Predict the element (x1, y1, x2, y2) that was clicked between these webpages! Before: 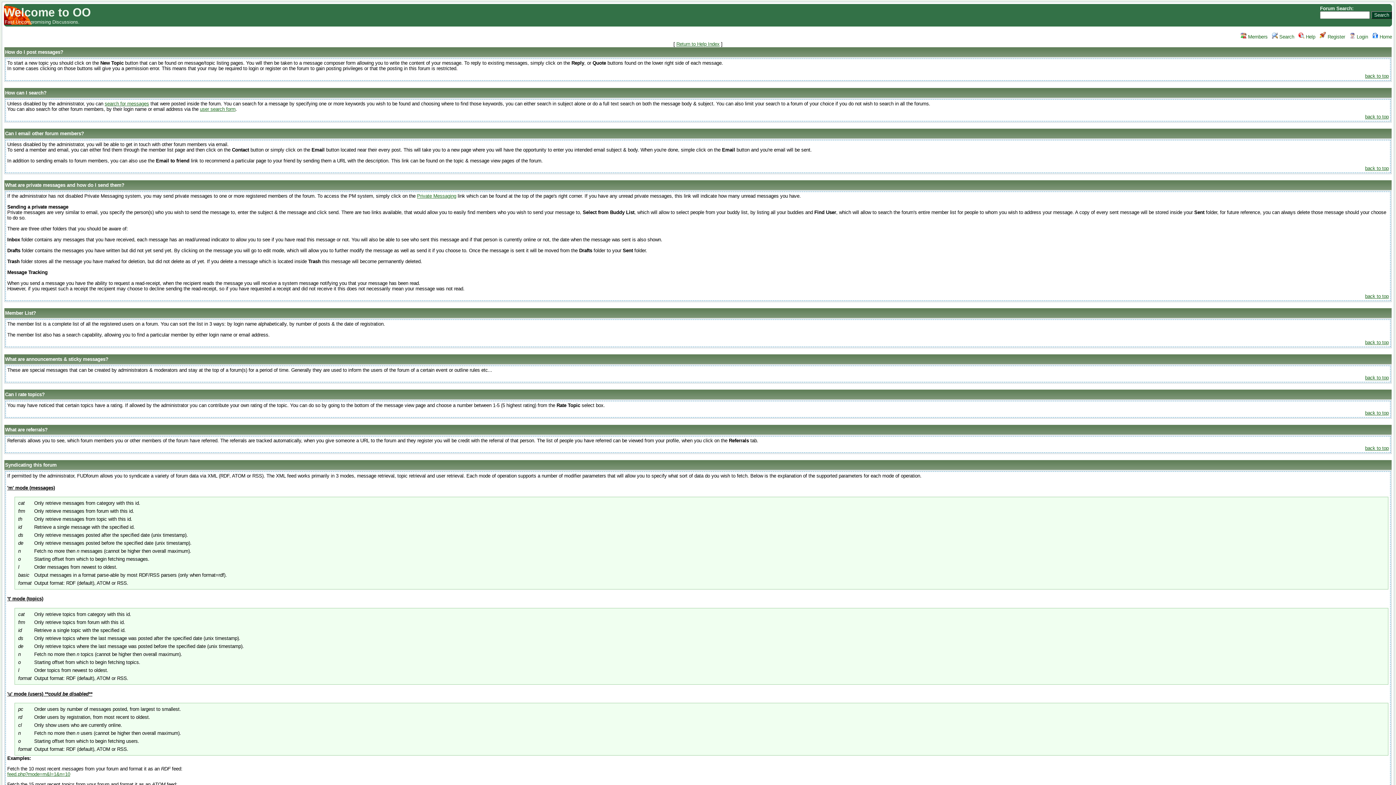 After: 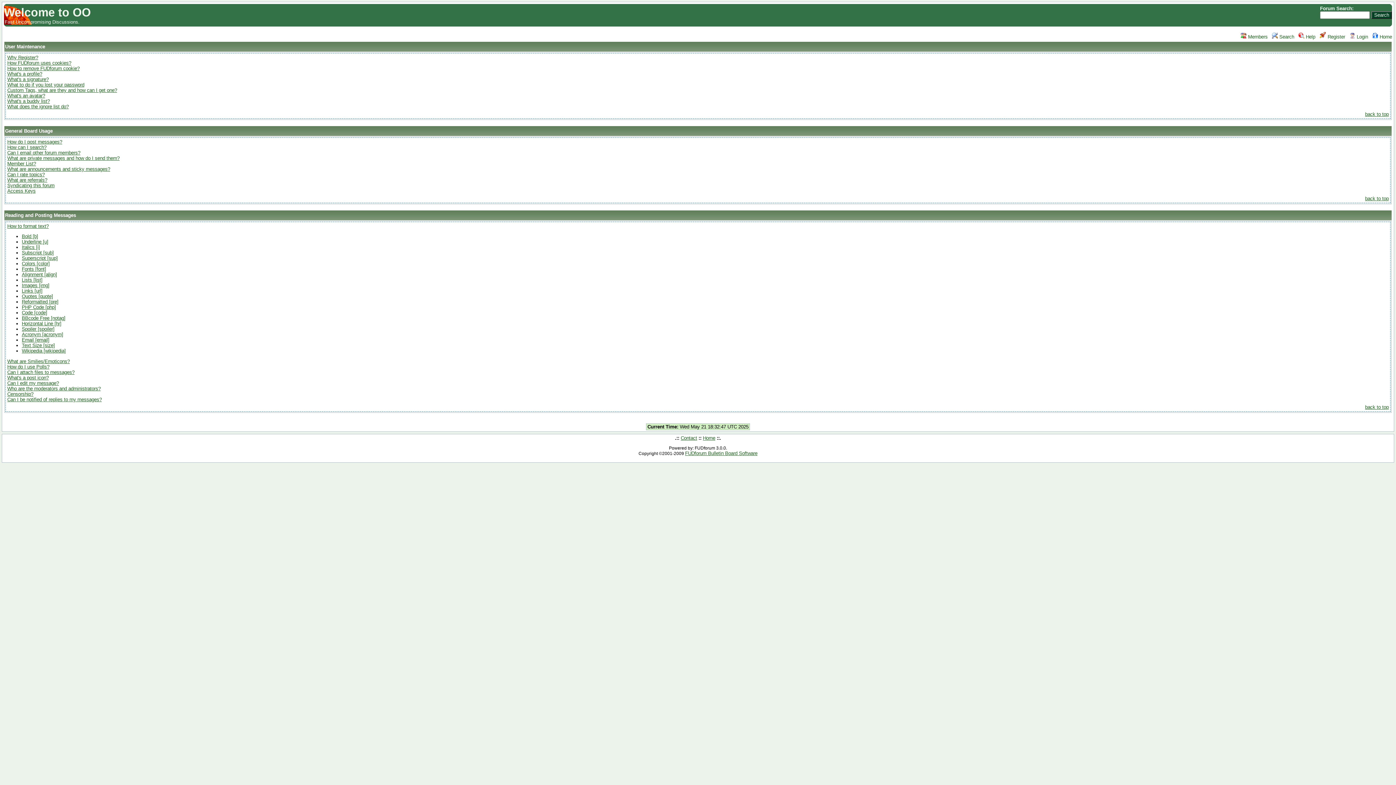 Action: label:  Help bbox: (1298, 34, 1315, 39)